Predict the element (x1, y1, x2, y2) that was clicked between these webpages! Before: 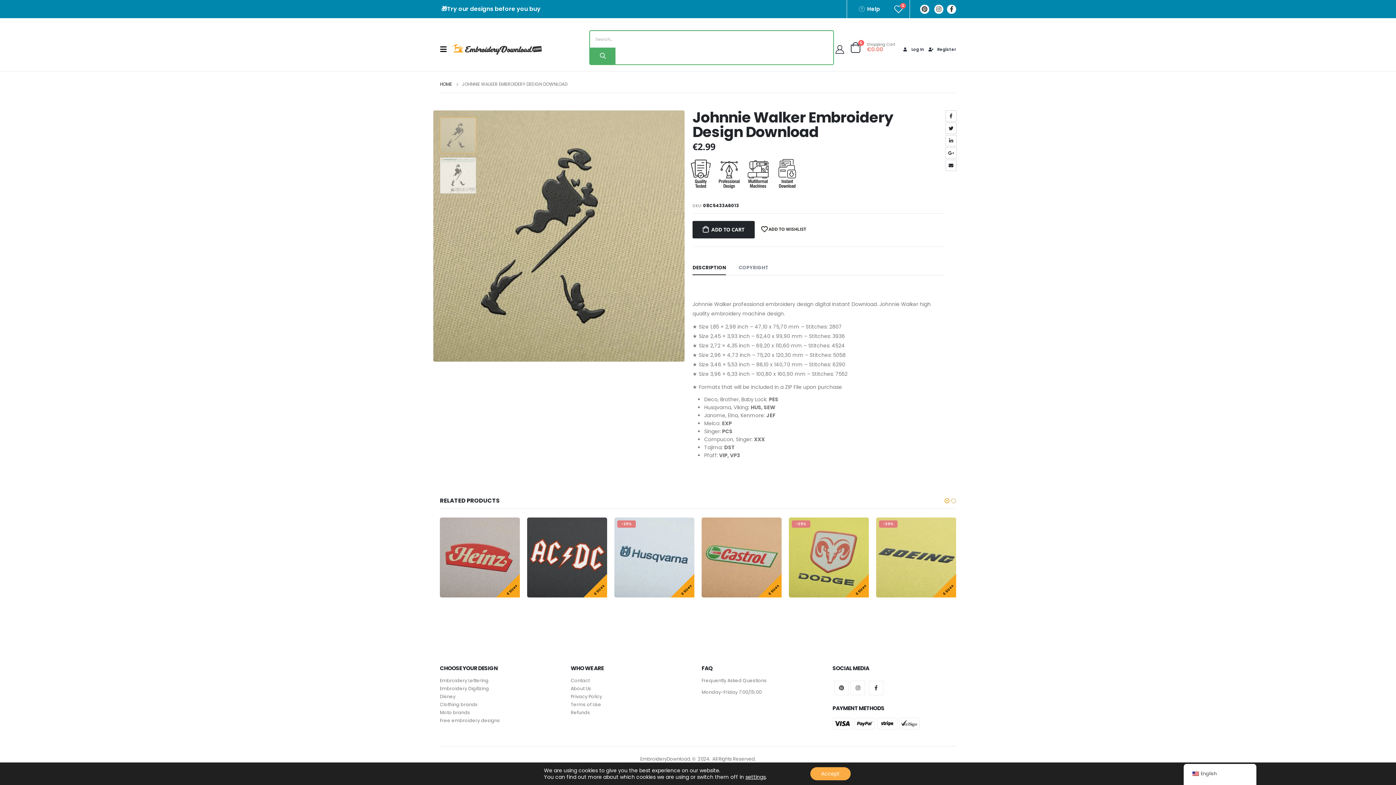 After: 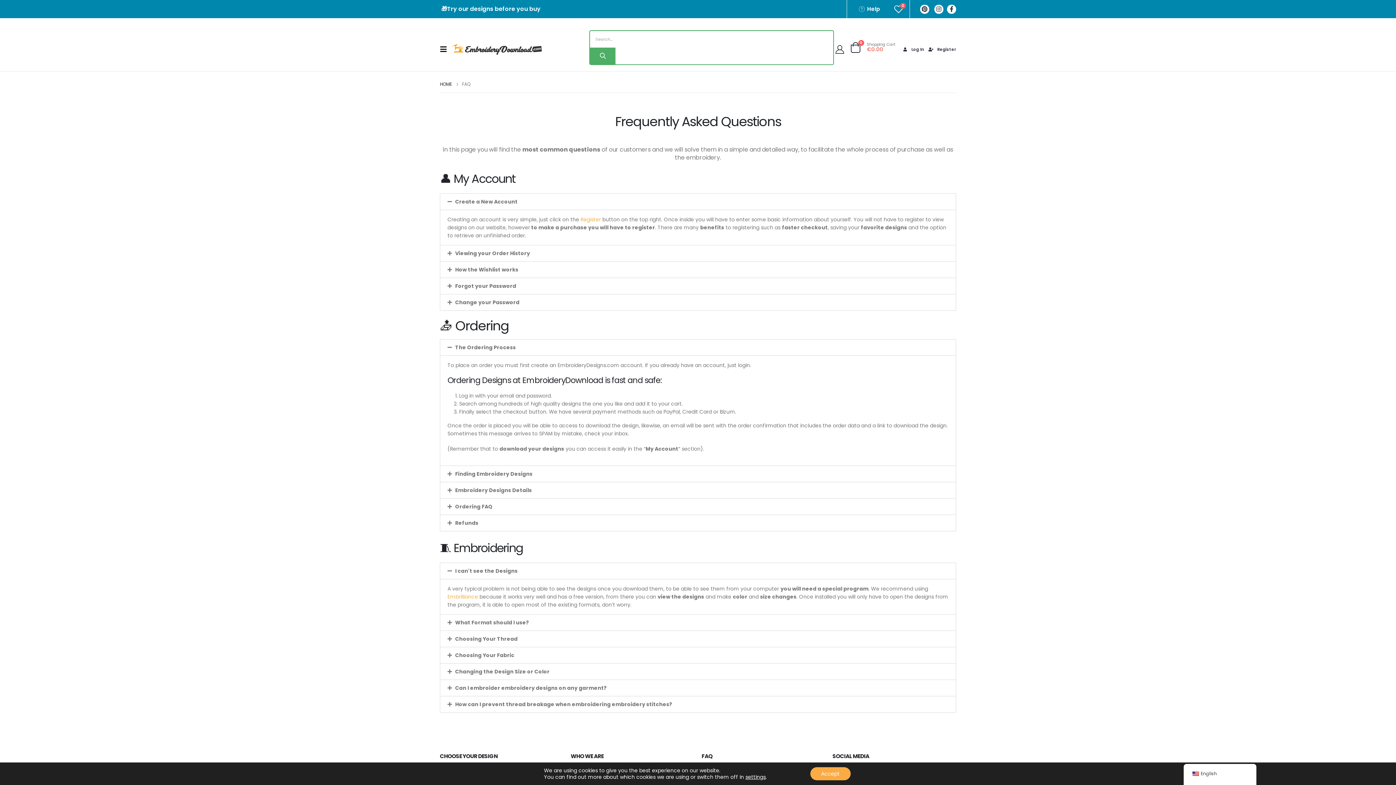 Action: label: Help bbox: (858, 5, 880, 13)